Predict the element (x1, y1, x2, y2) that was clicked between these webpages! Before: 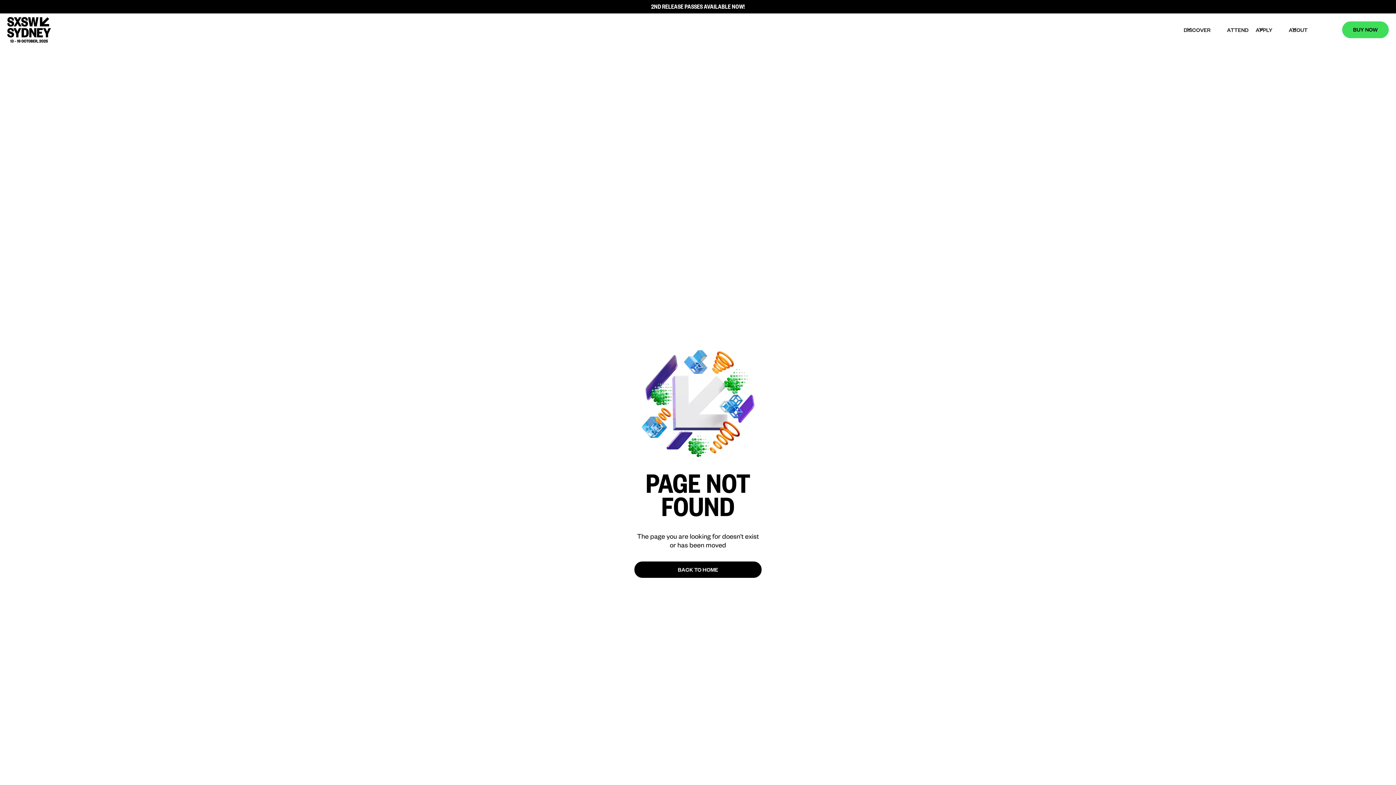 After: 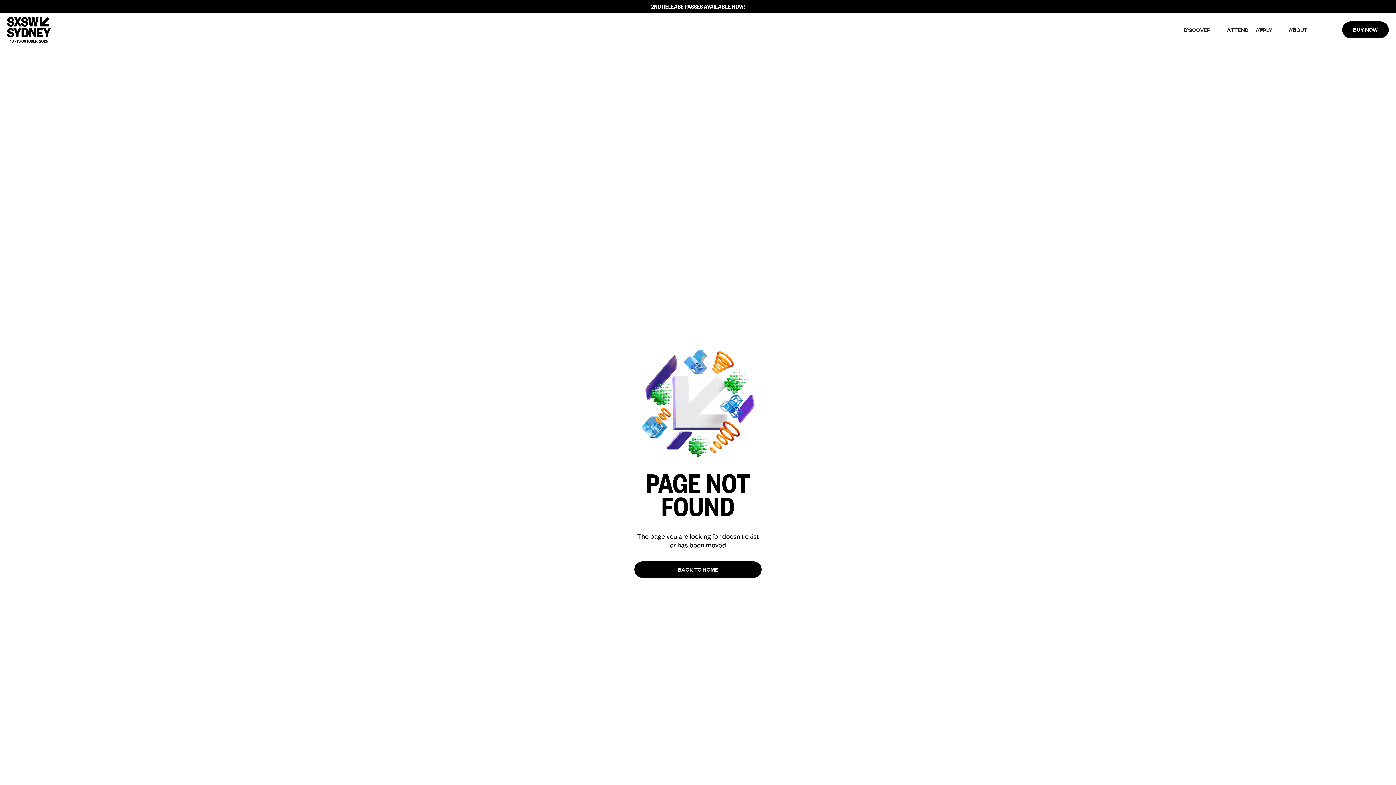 Action: label: BUY NOW bbox: (1342, 21, 1389, 38)